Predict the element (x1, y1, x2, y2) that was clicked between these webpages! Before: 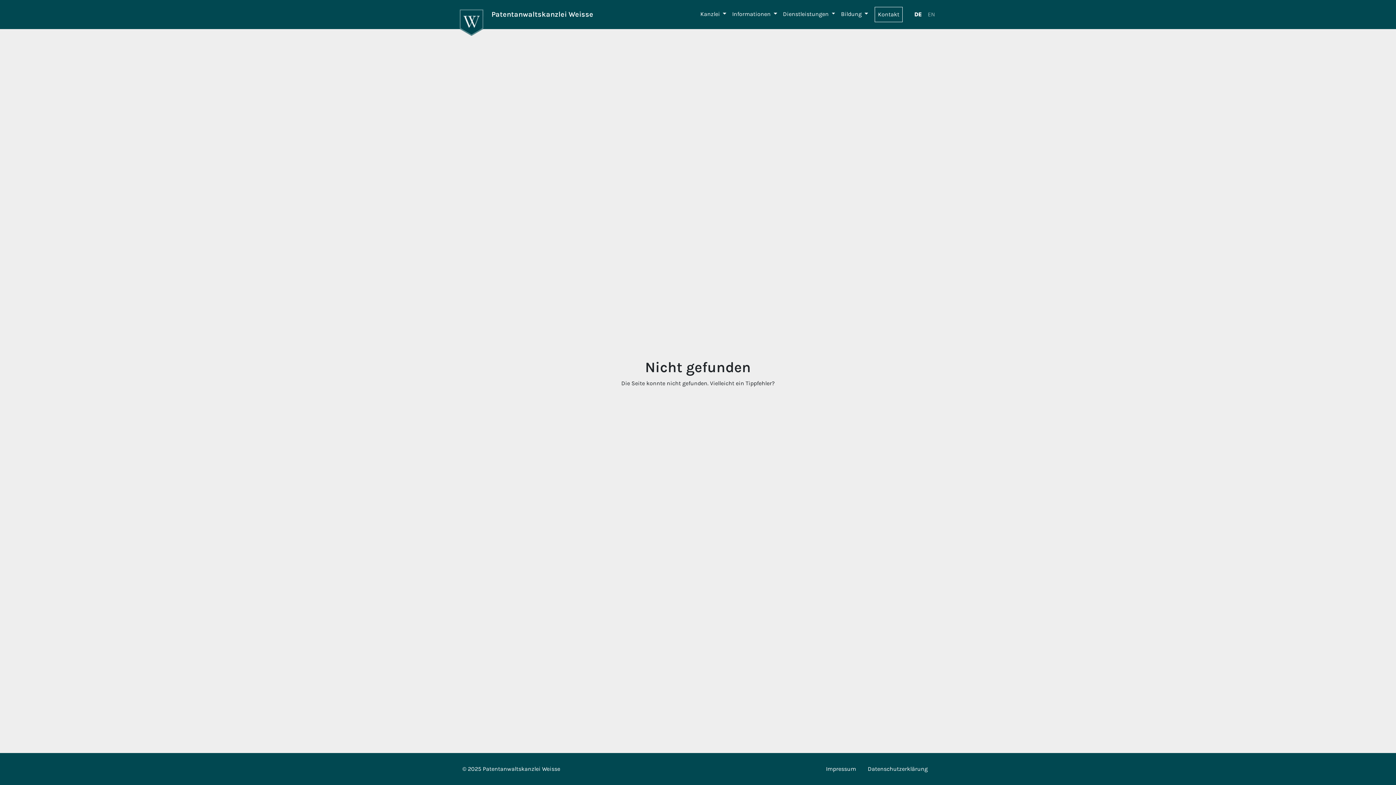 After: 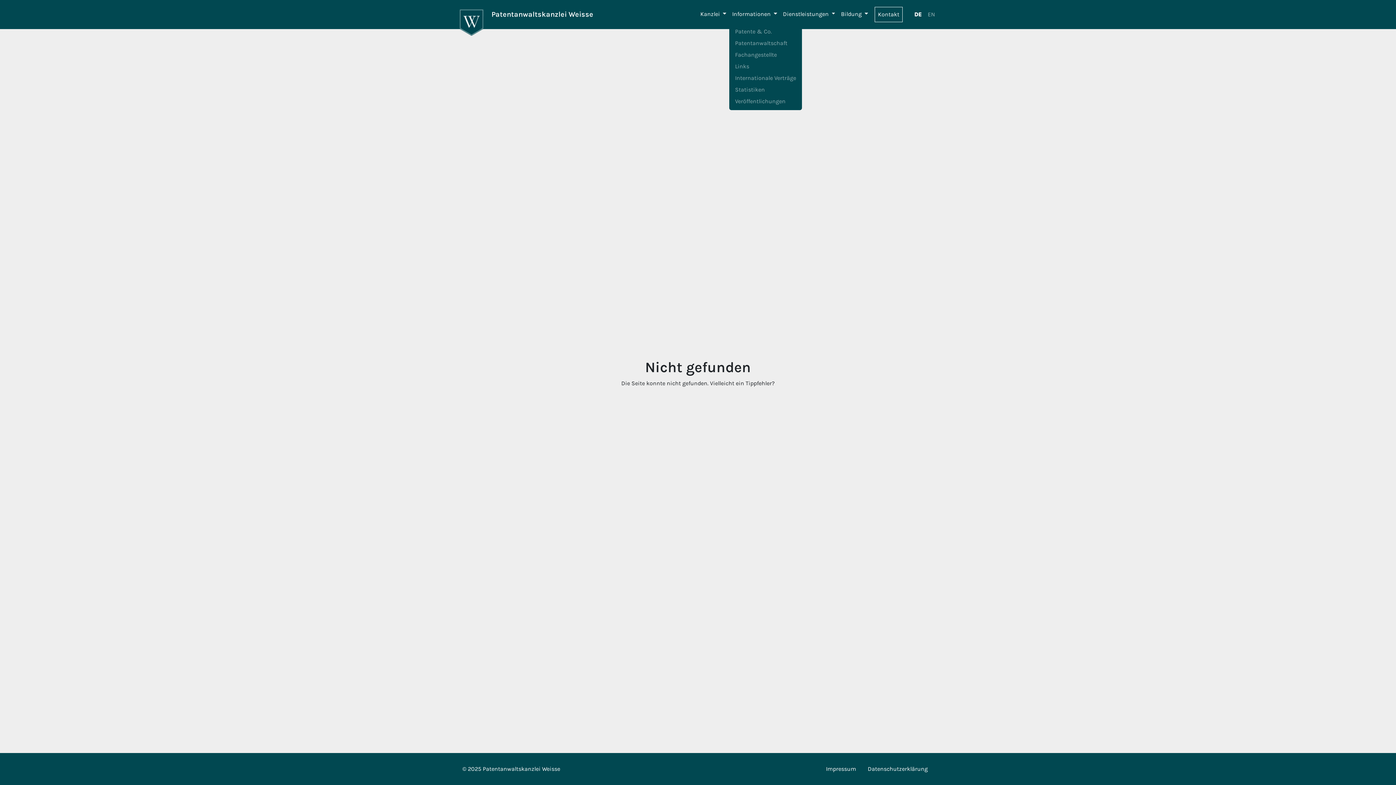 Action: label: Informationen  bbox: (729, 6, 780, 21)